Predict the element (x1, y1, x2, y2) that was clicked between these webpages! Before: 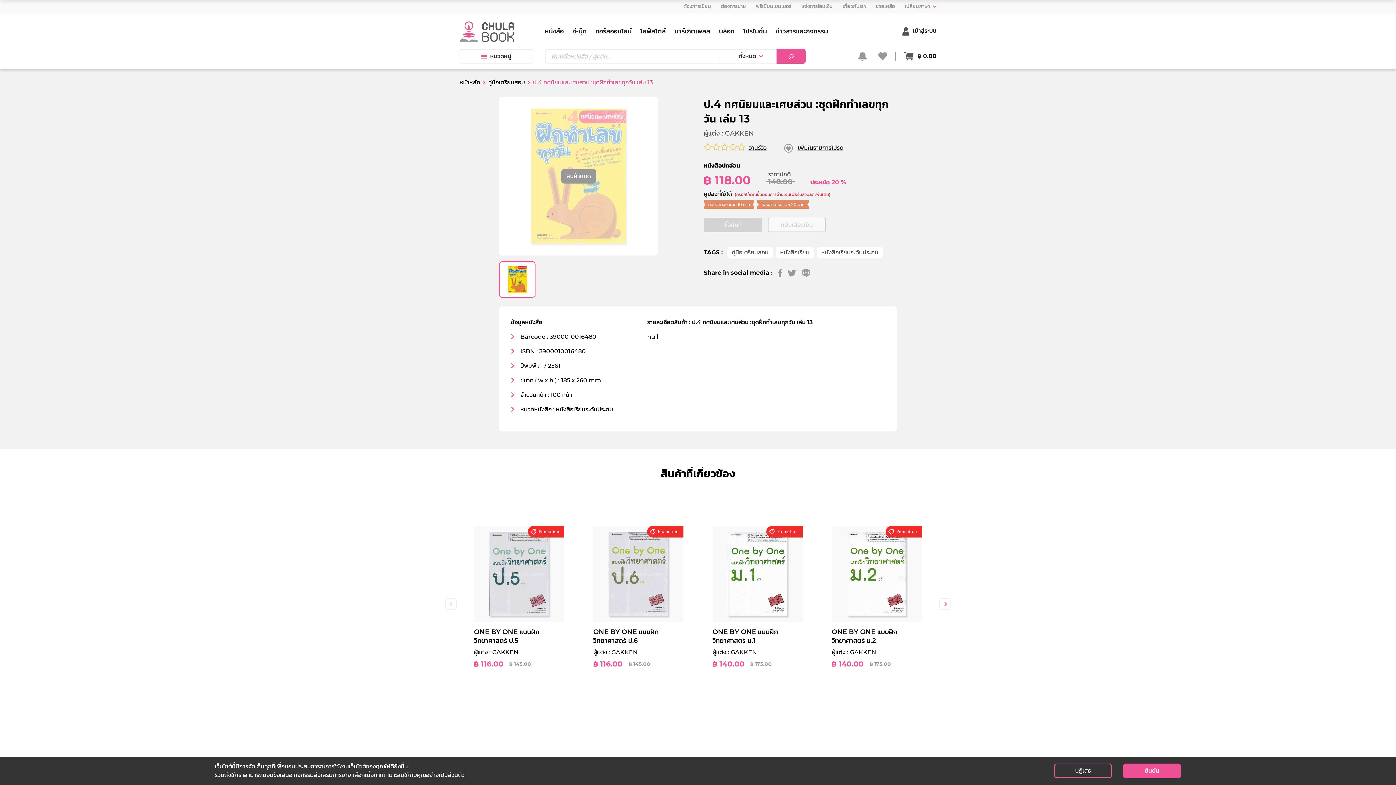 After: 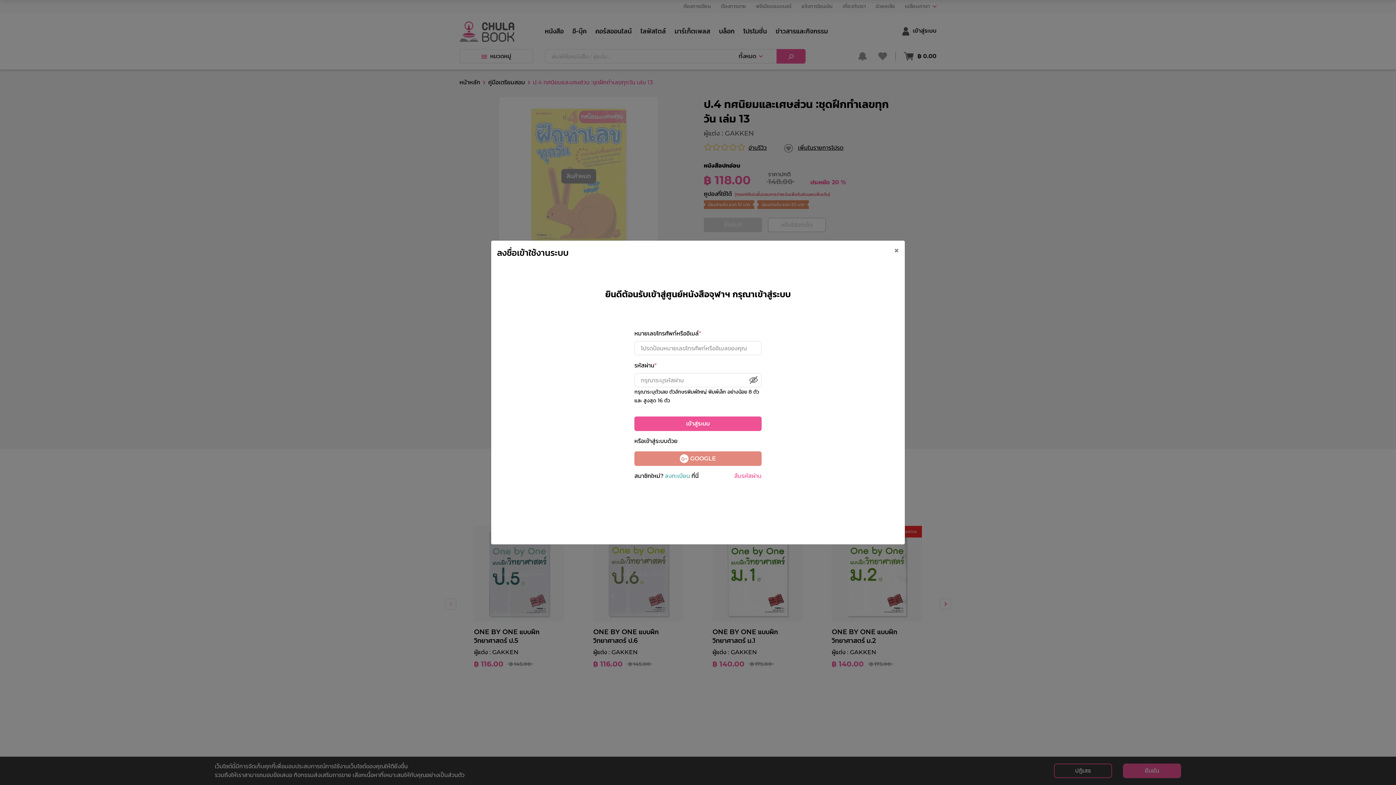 Action: bbox: (750, -1, 795, 13) label: พรีเมียมเมมเบอร์